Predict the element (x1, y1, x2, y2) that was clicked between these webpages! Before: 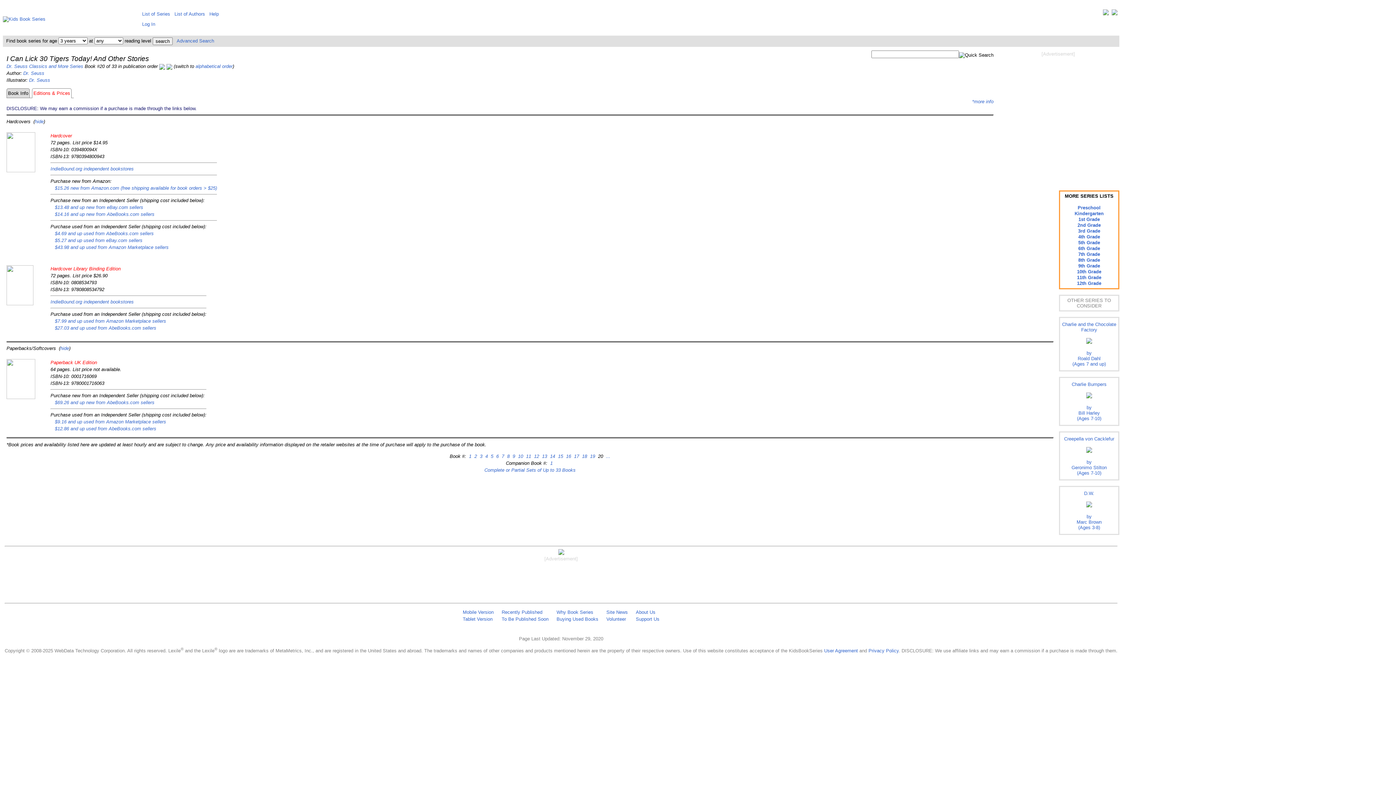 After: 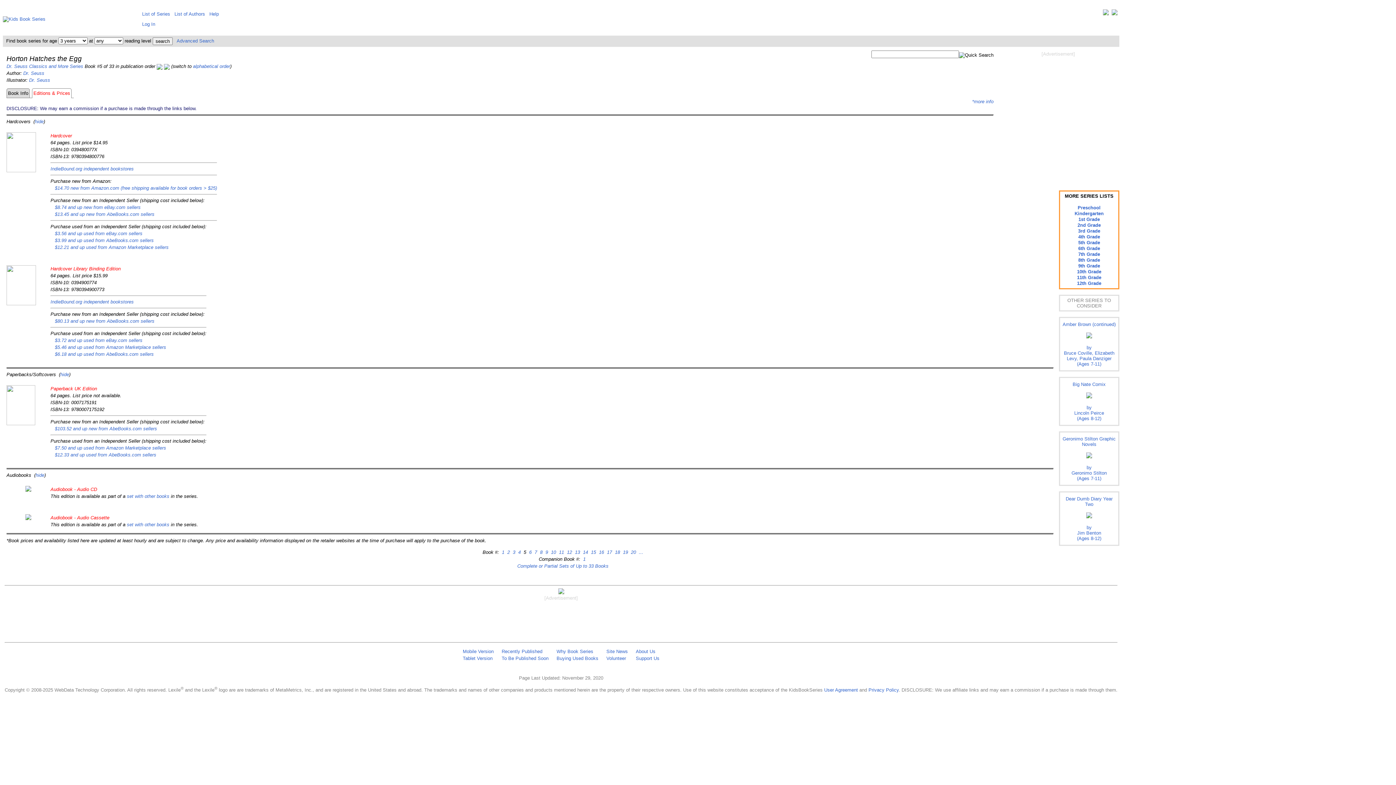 Action: bbox: (489, 453, 493, 459) label:  5